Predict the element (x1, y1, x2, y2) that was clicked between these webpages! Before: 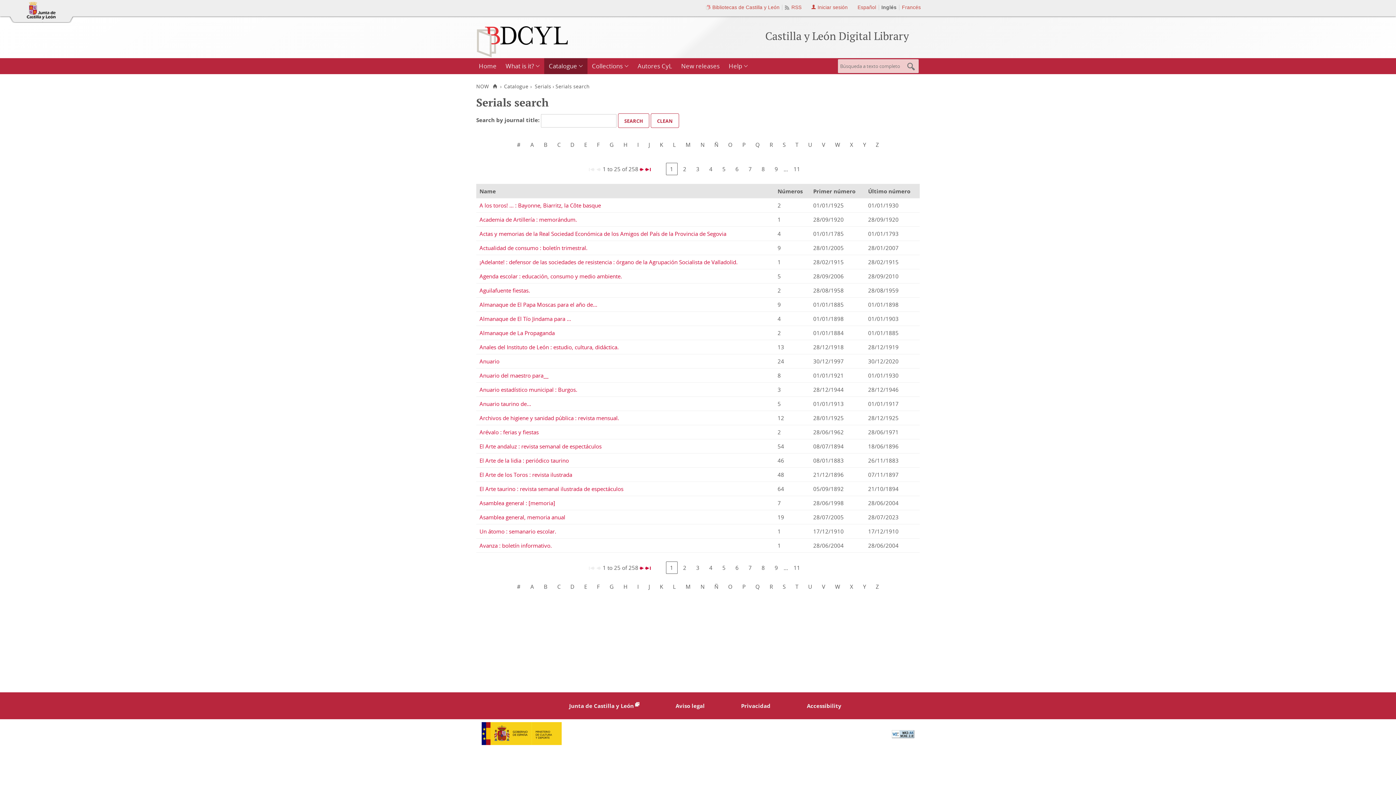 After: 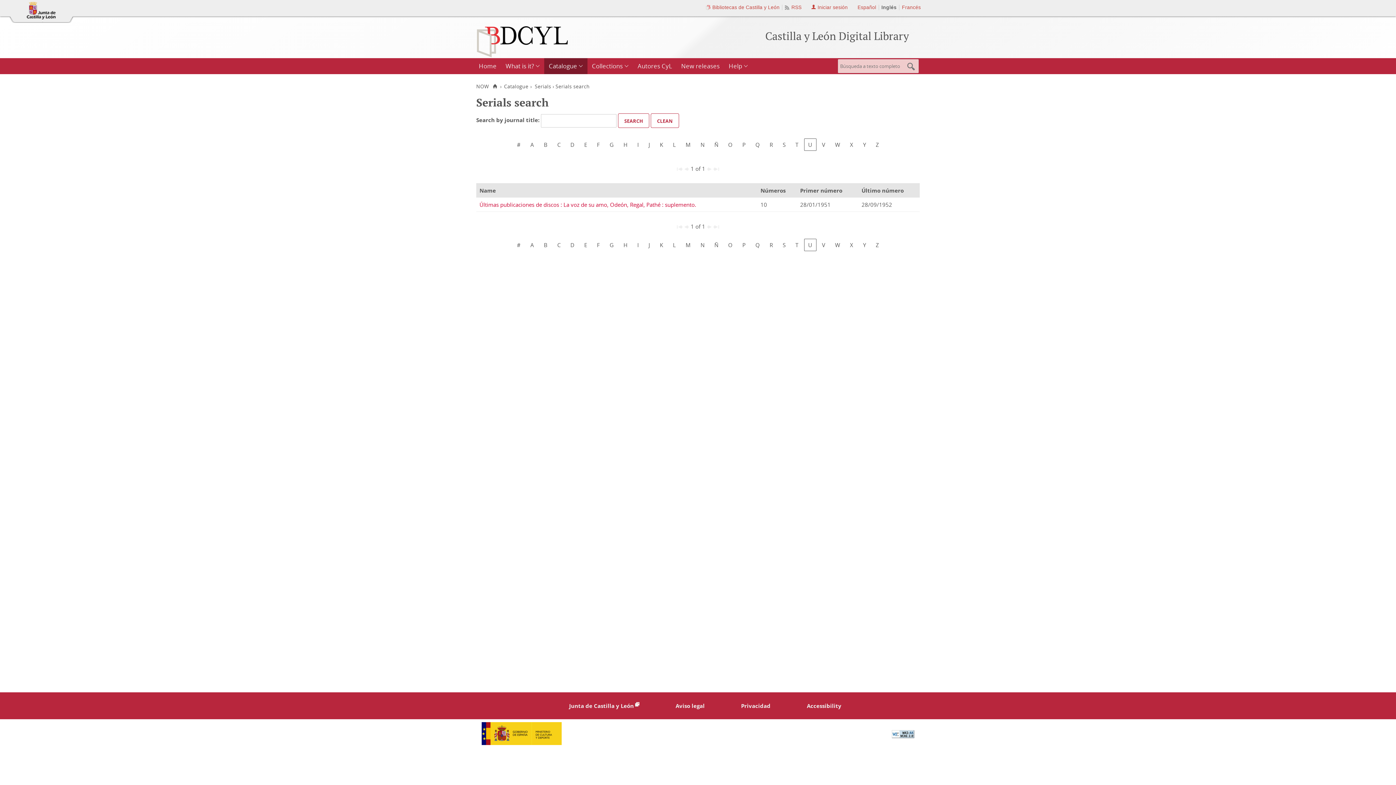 Action: bbox: (804, 138, 816, 151) label: U